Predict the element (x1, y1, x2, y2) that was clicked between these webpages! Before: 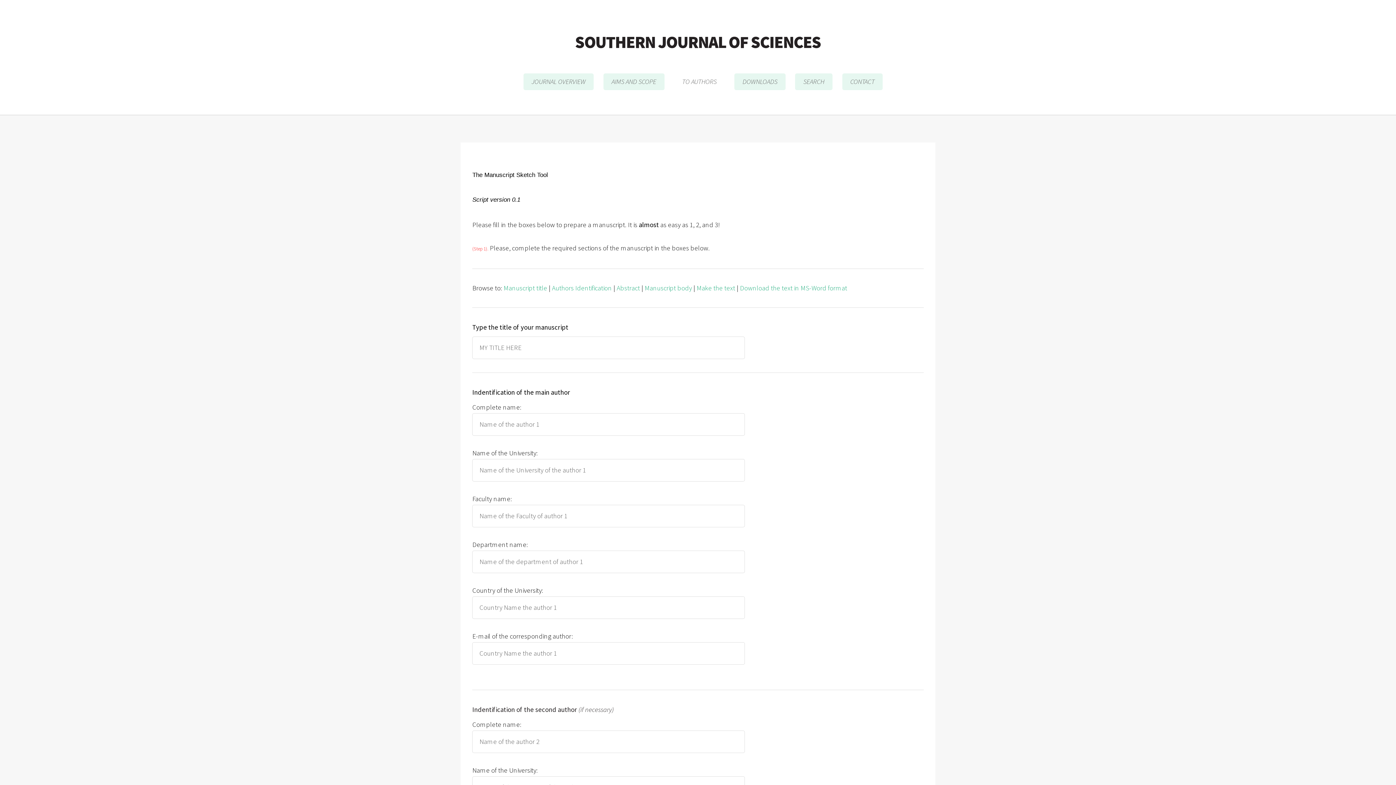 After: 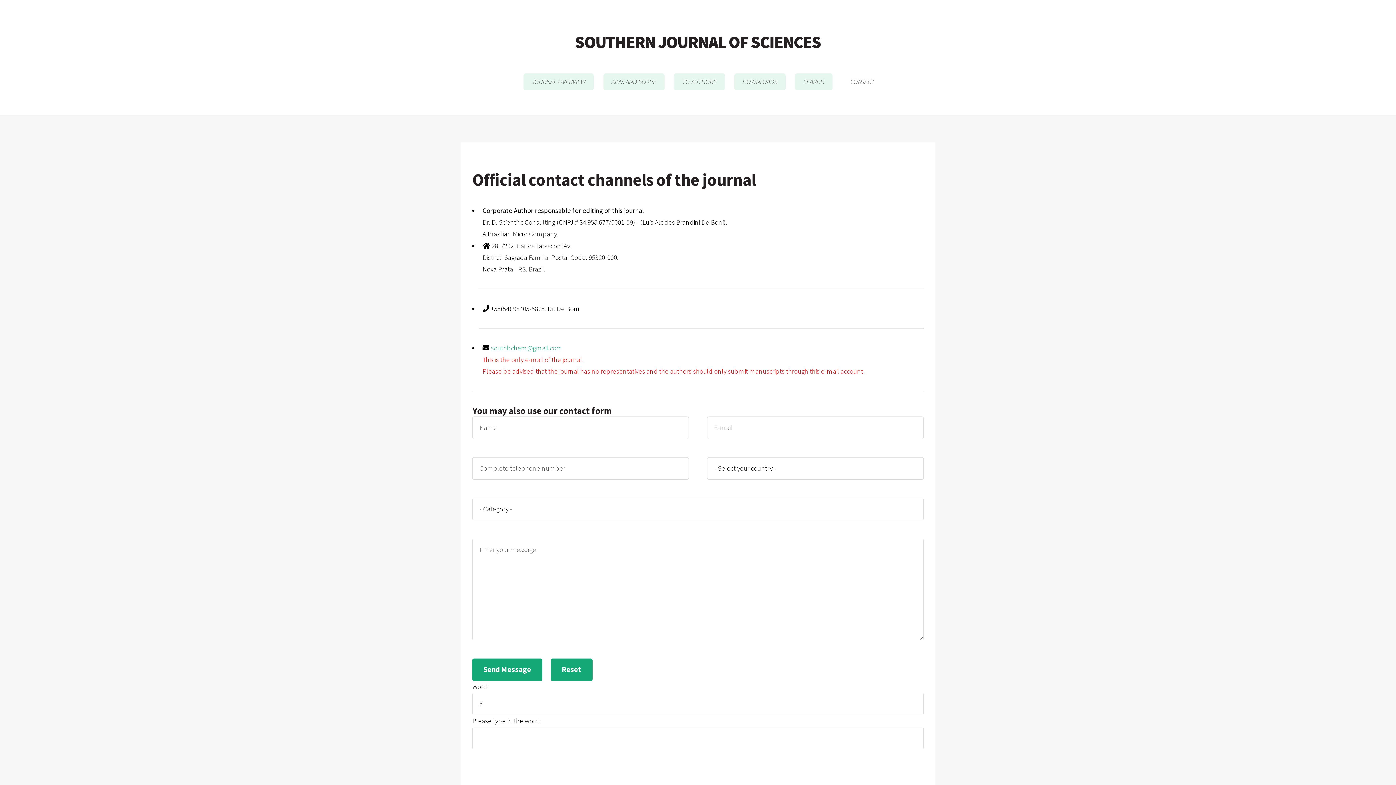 Action: label: CONTACT bbox: (842, 73, 883, 90)